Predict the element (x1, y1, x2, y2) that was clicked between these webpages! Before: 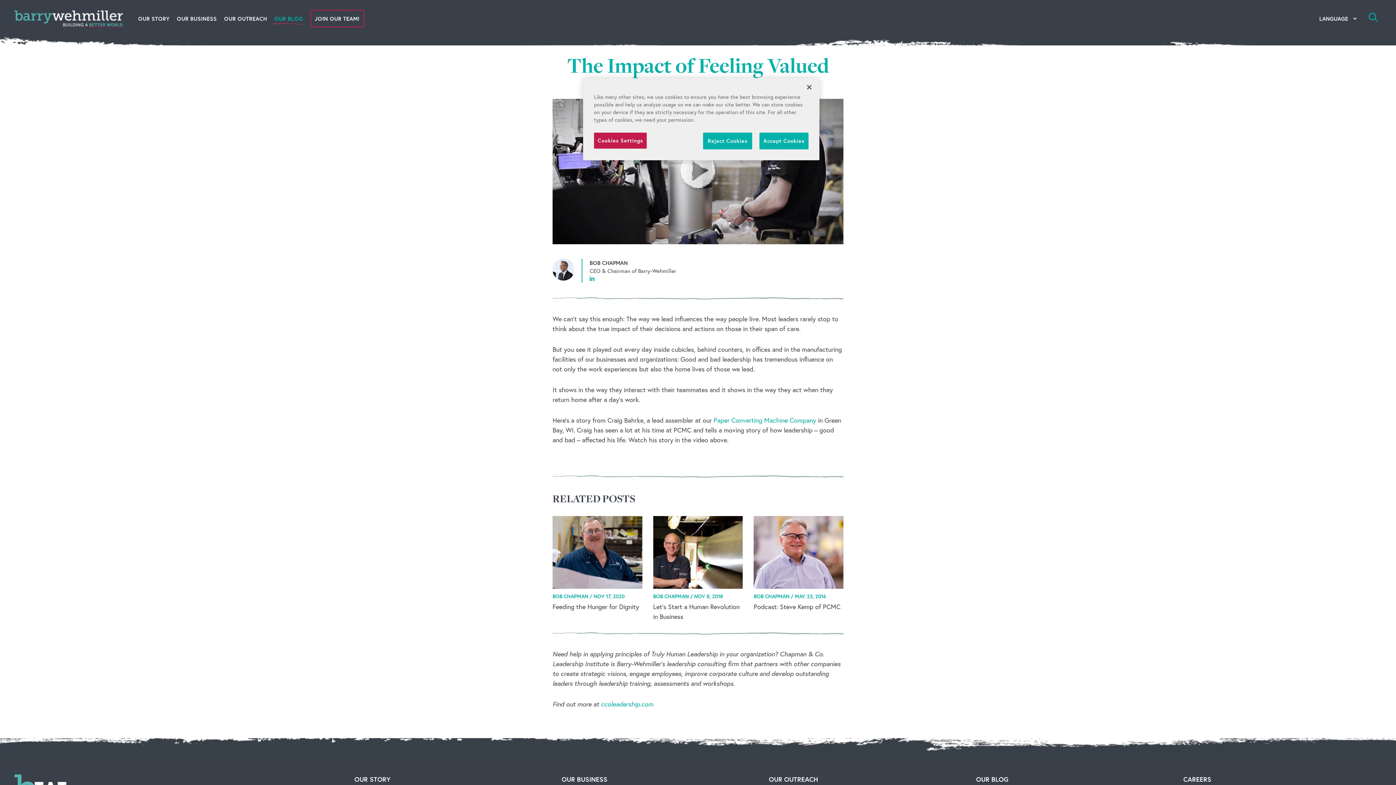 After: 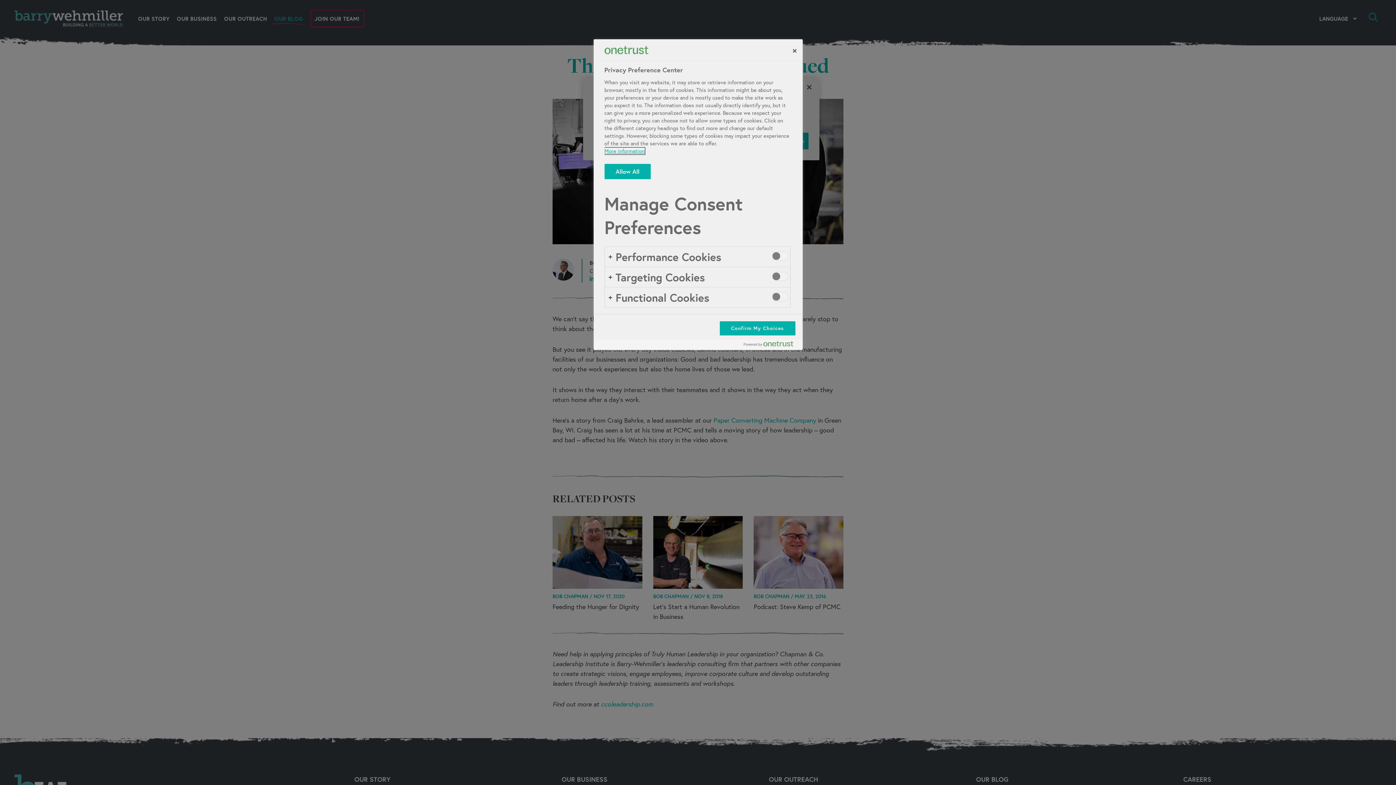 Action: bbox: (594, 132, 646, 148) label: Cookies Settings